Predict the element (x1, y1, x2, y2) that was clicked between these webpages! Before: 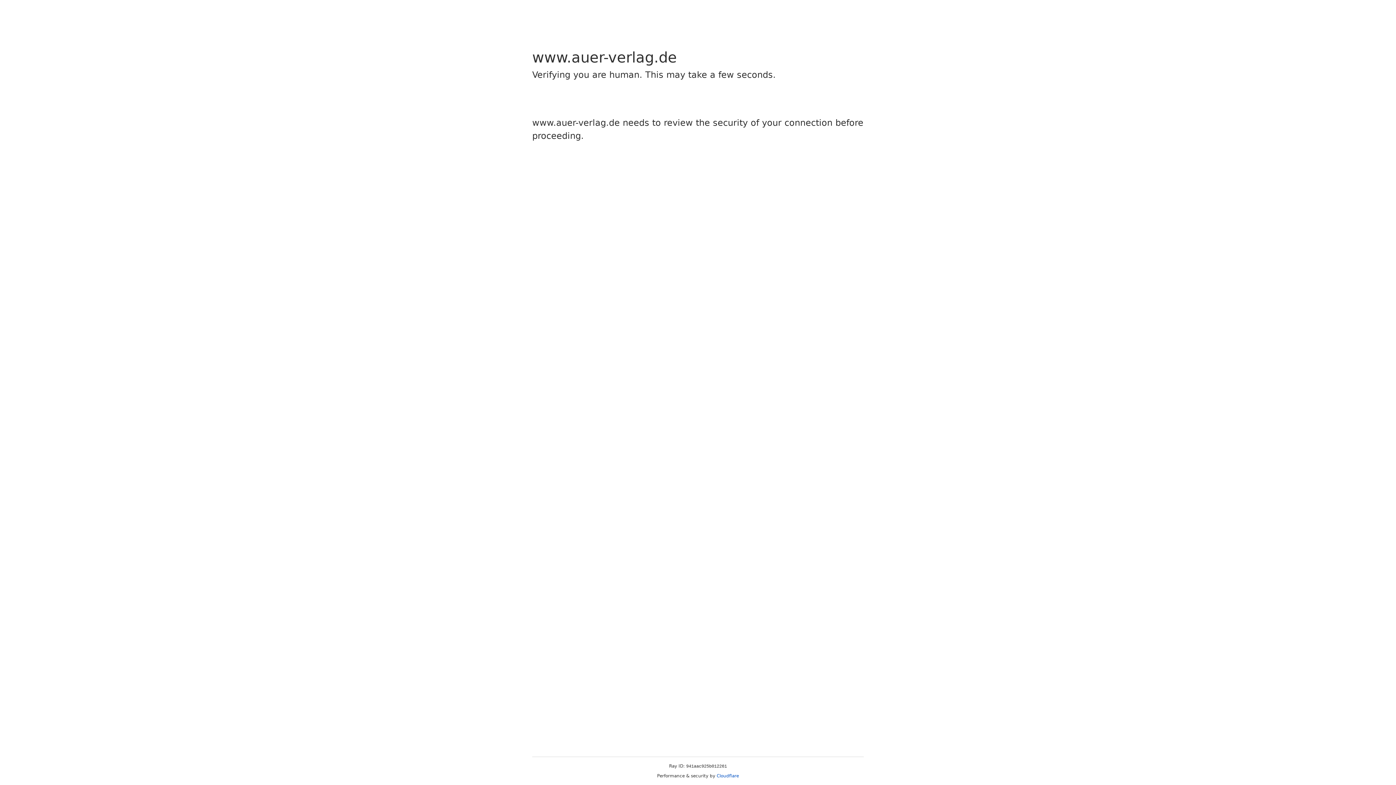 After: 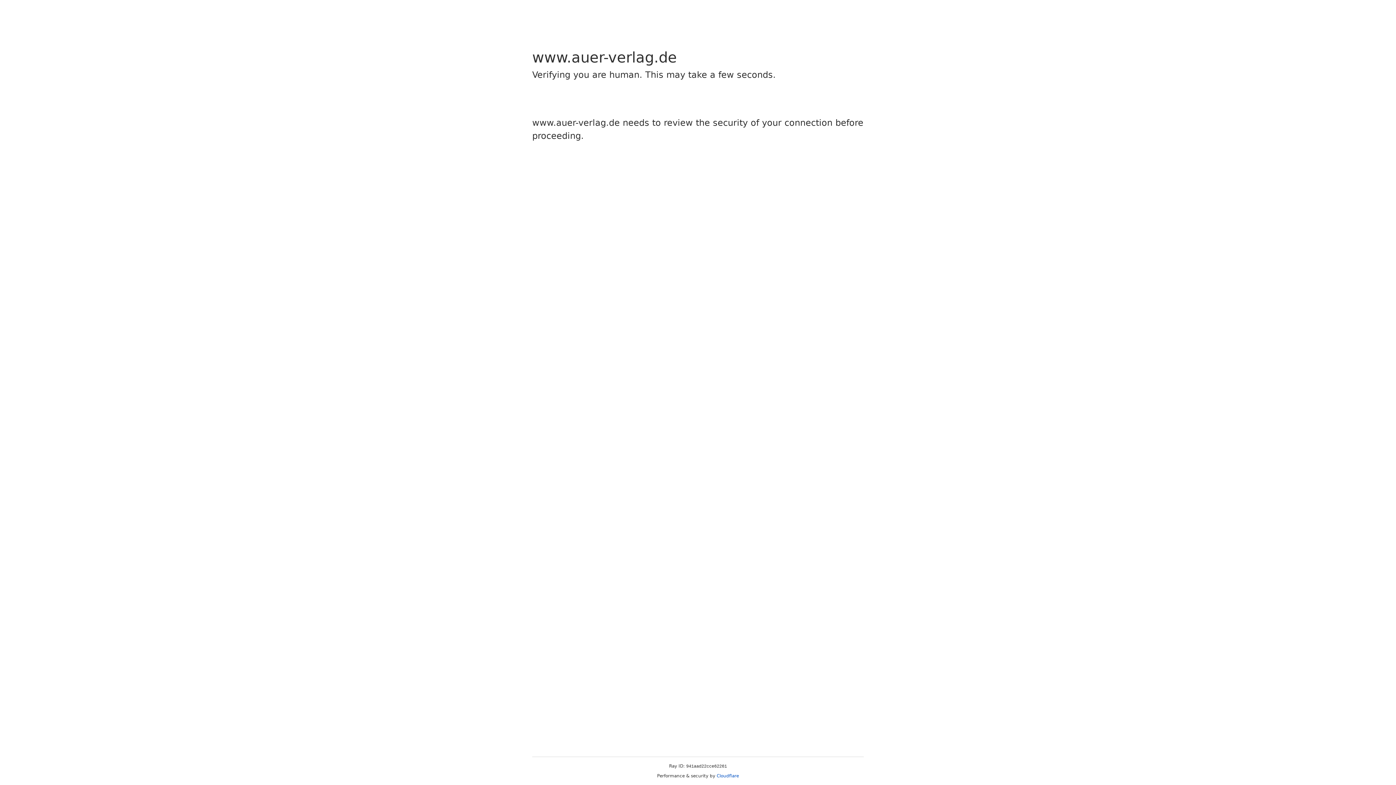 Action: label: Cloudflare bbox: (716, 773, 739, 778)